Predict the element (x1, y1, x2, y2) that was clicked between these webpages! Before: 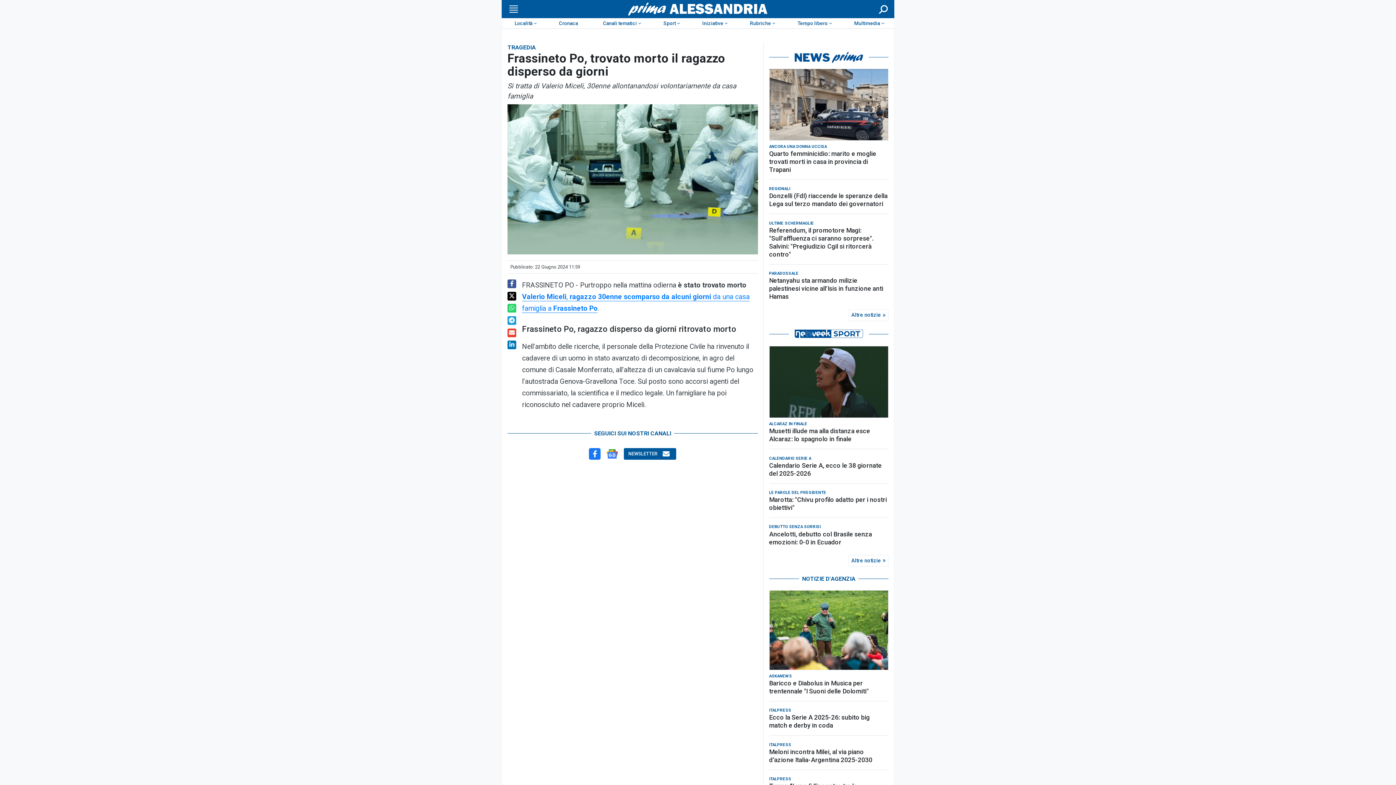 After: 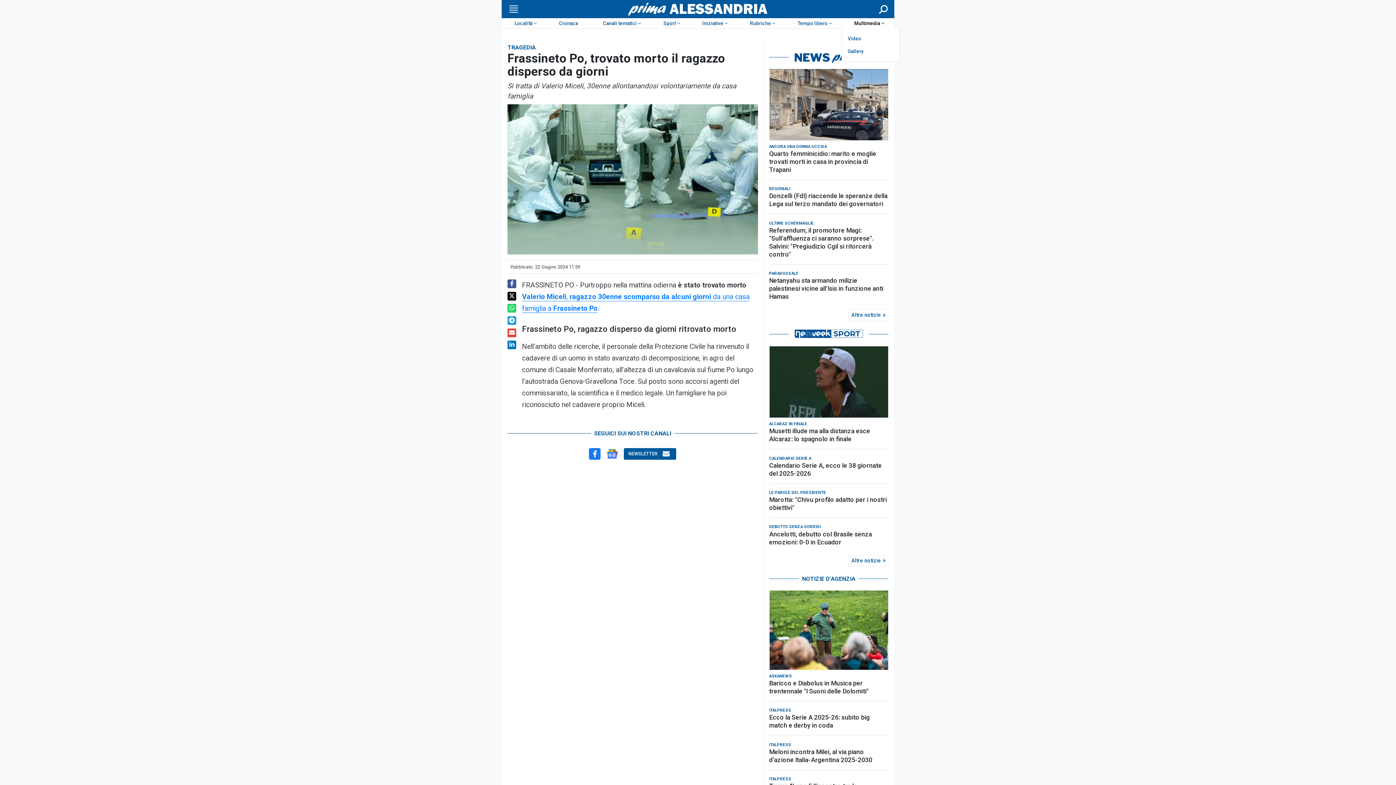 Action: bbox: (841, 18, 894, 28) label: Multimedia